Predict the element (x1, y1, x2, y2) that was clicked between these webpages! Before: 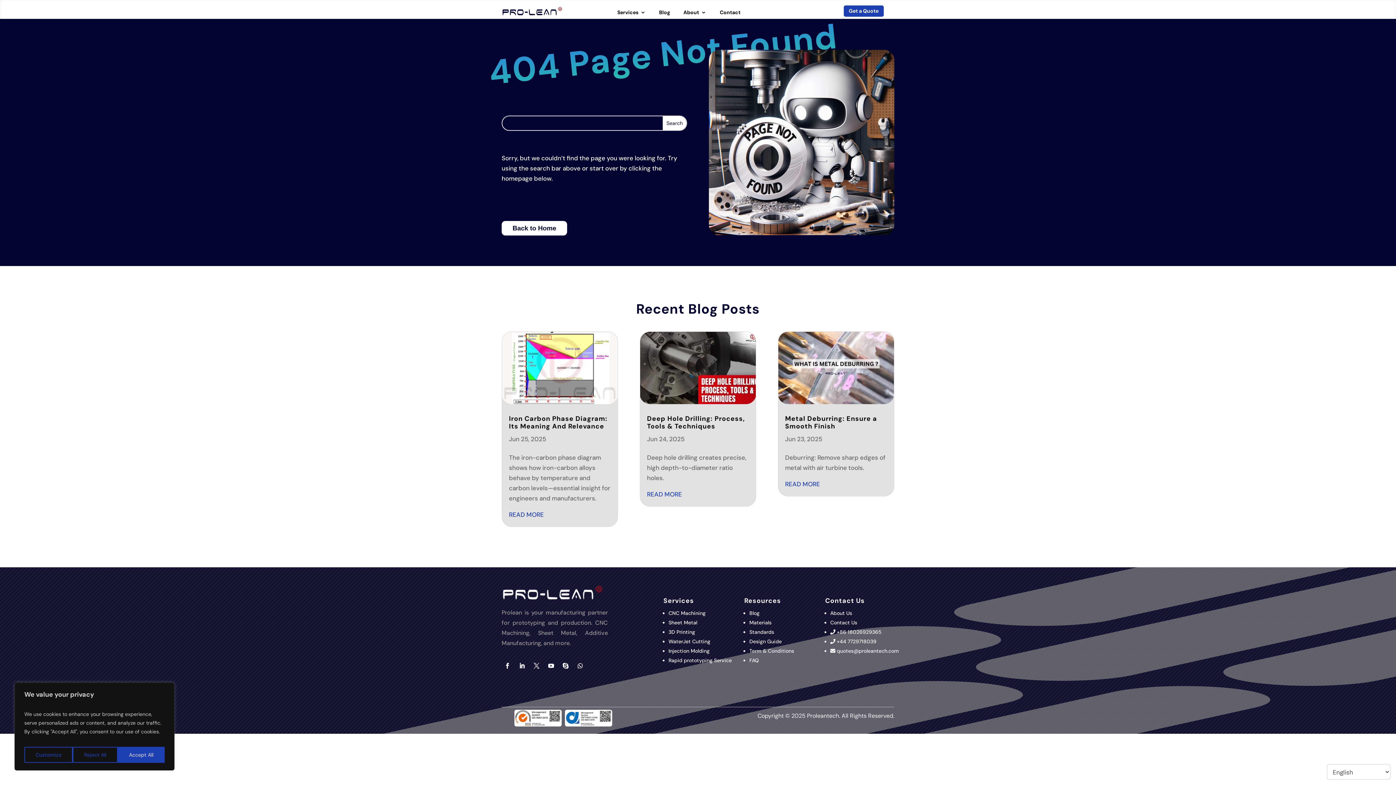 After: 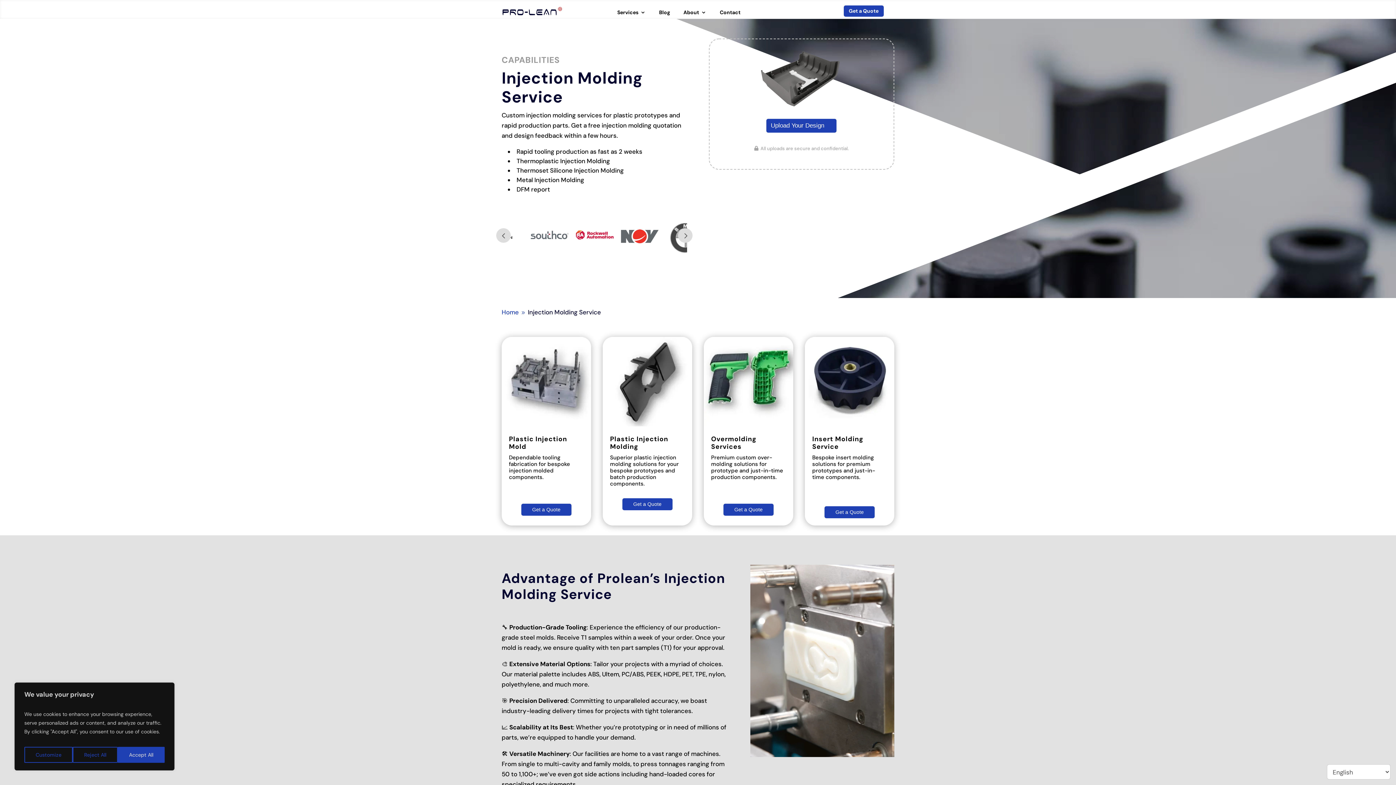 Action: bbox: (668, 648, 709, 654) label: Injection Molding